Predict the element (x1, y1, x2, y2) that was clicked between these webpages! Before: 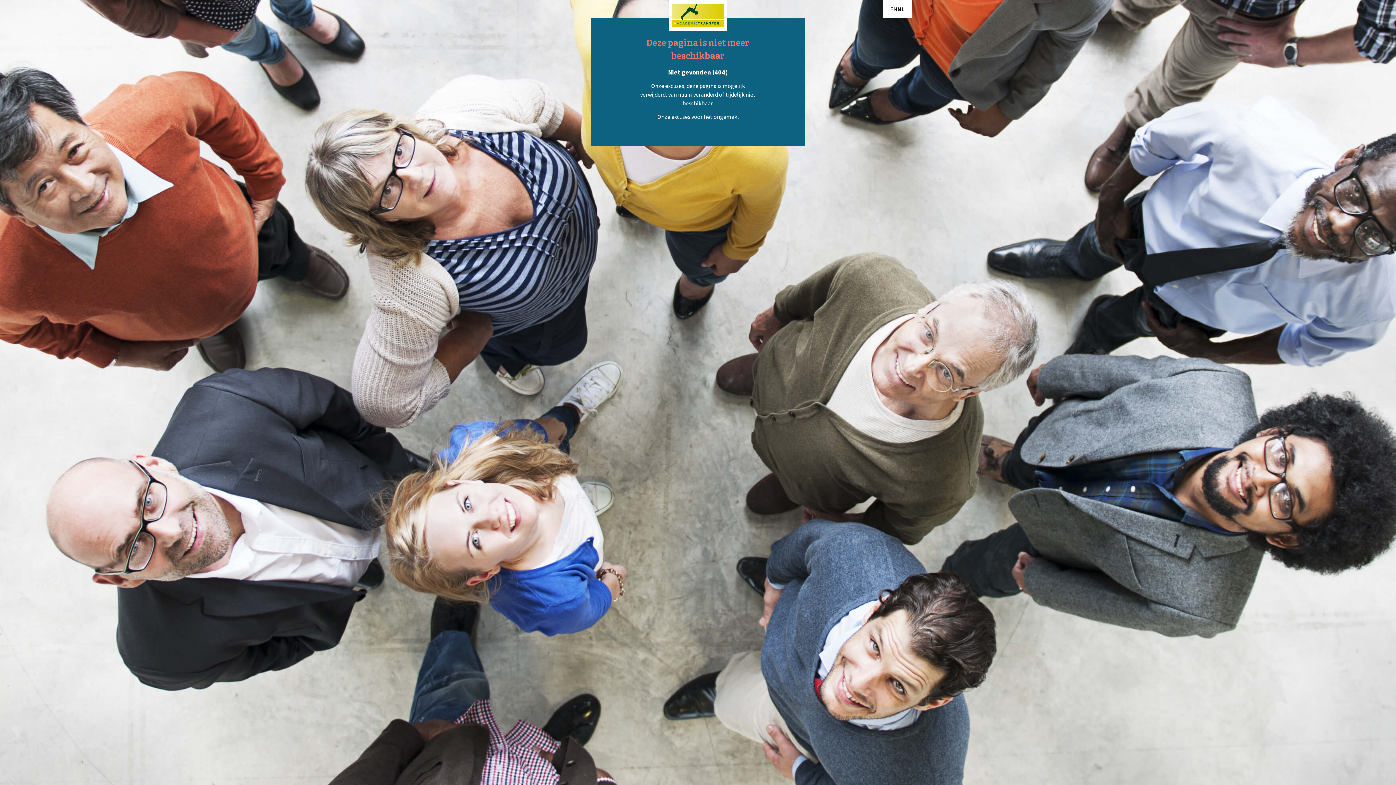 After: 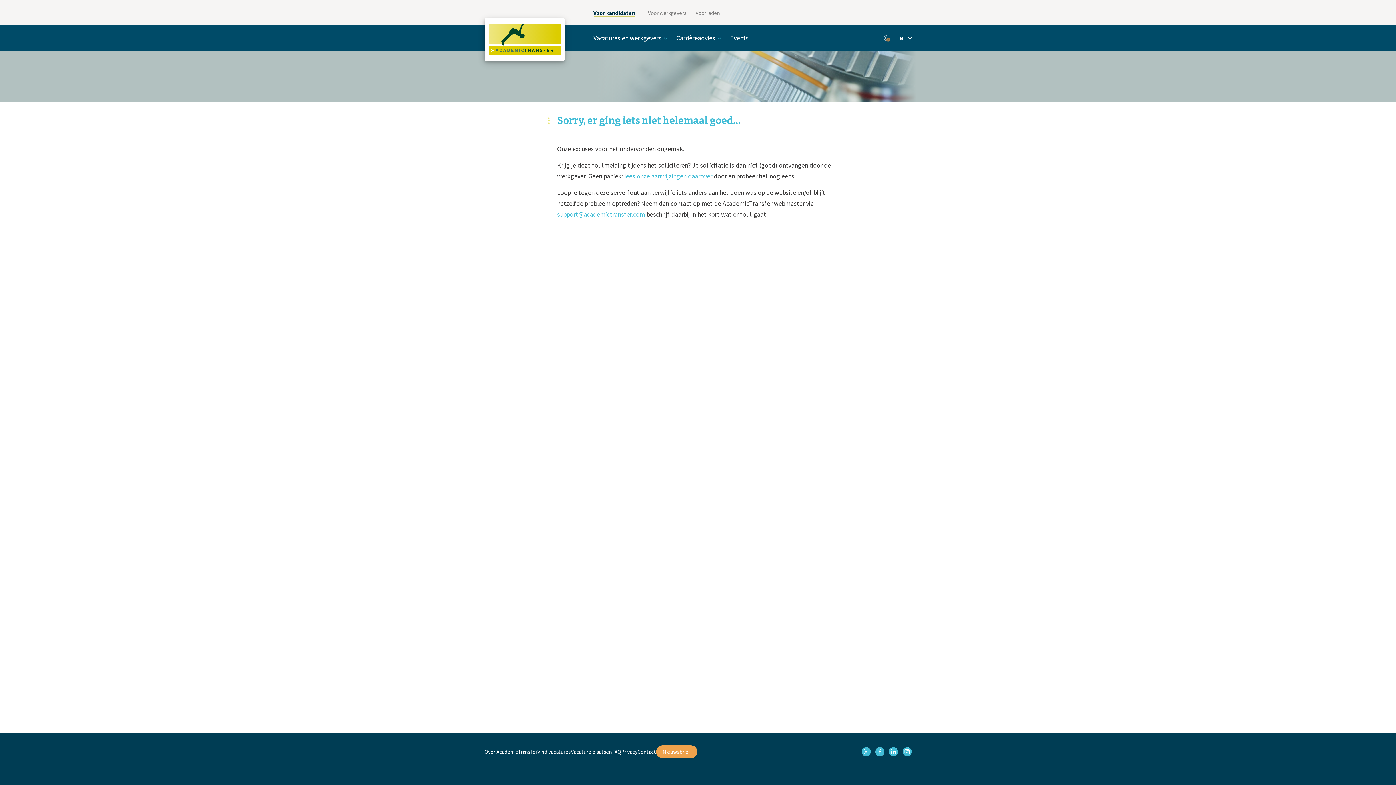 Action: bbox: (669, 0, 727, 30)